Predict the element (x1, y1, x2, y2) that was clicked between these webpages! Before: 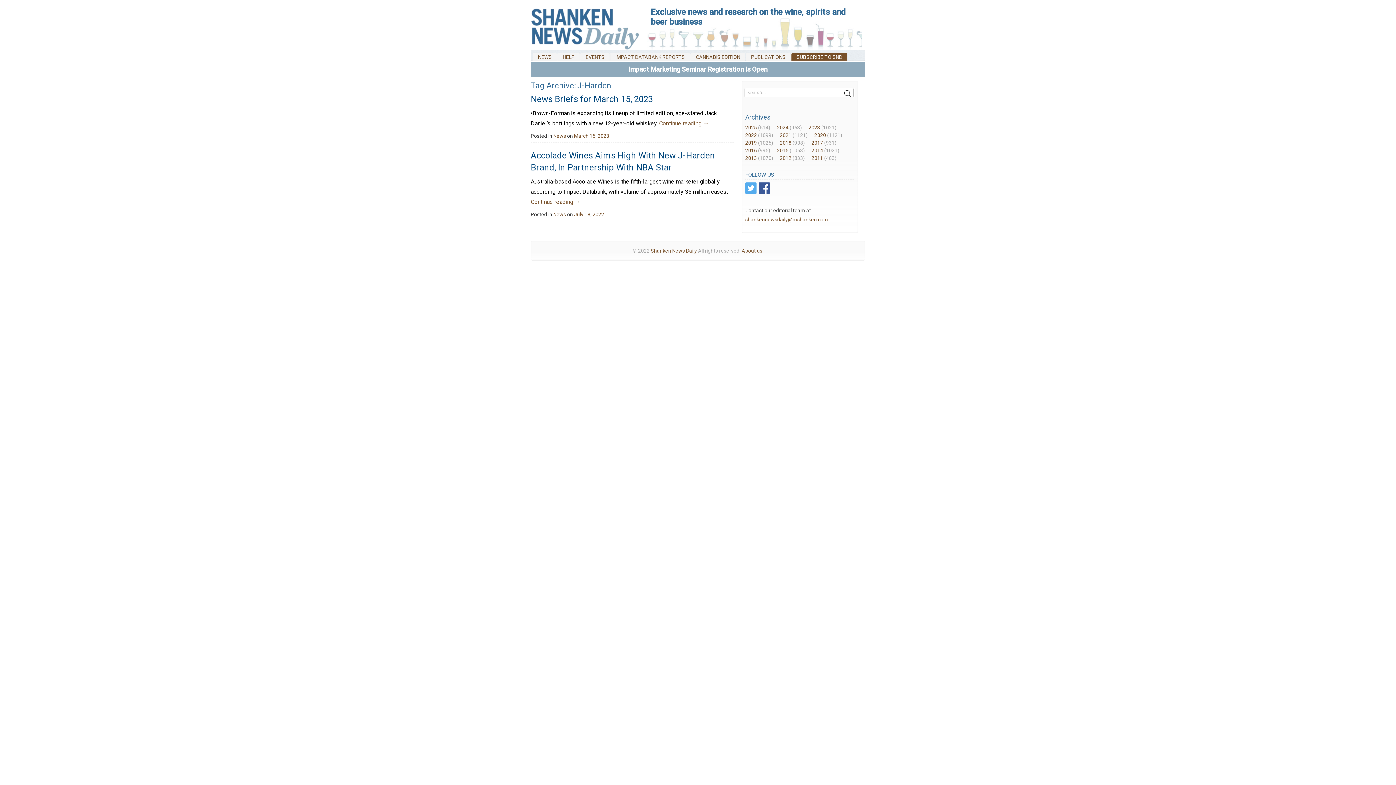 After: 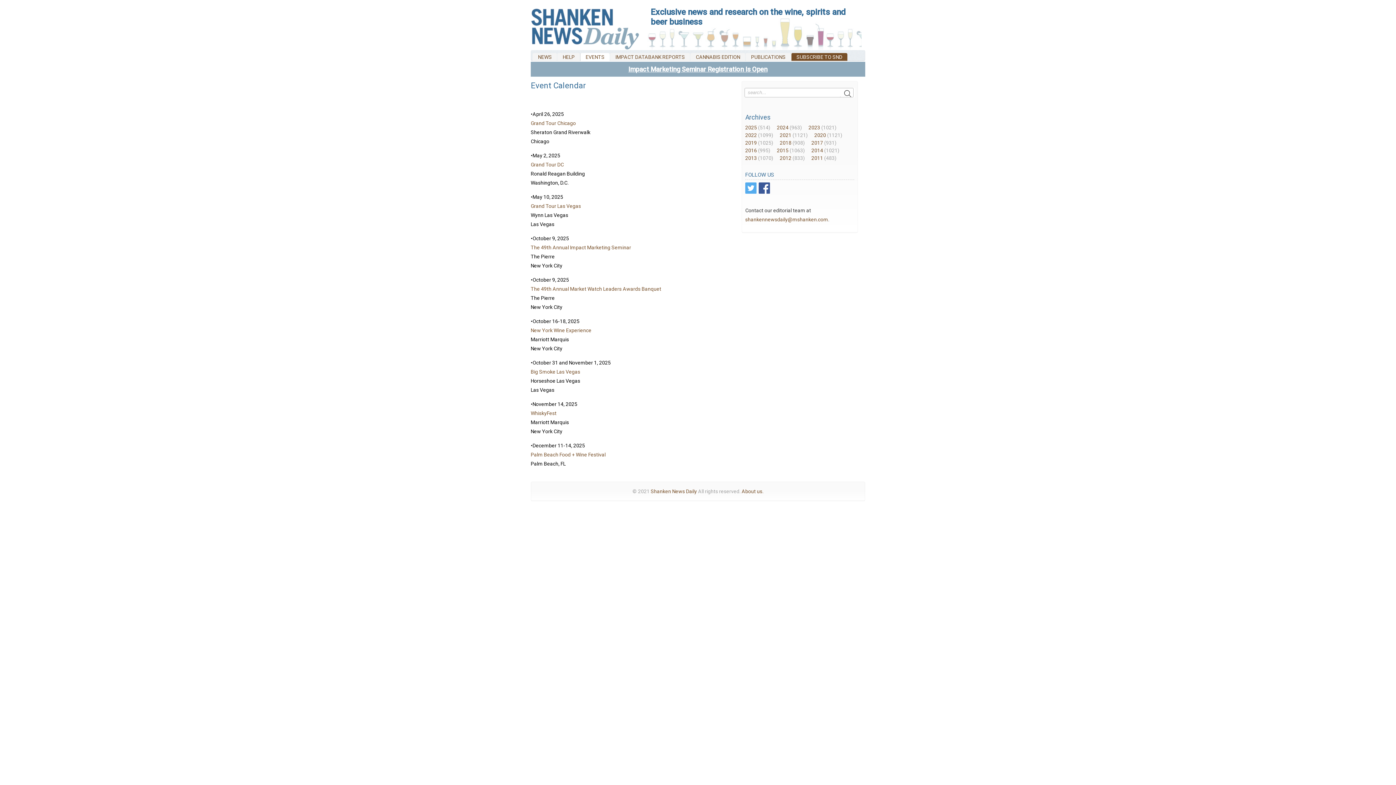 Action: label: EVENTS bbox: (580, 53, 609, 61)